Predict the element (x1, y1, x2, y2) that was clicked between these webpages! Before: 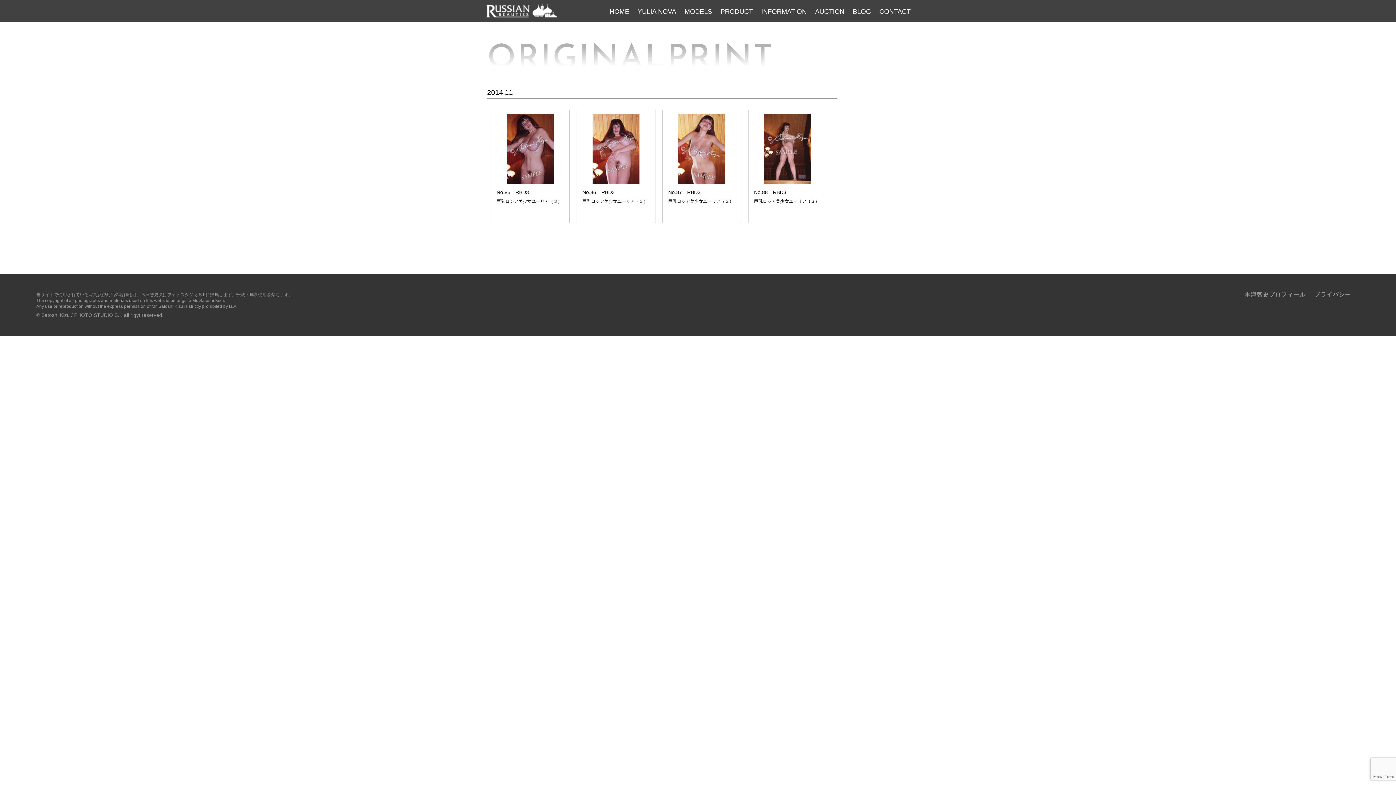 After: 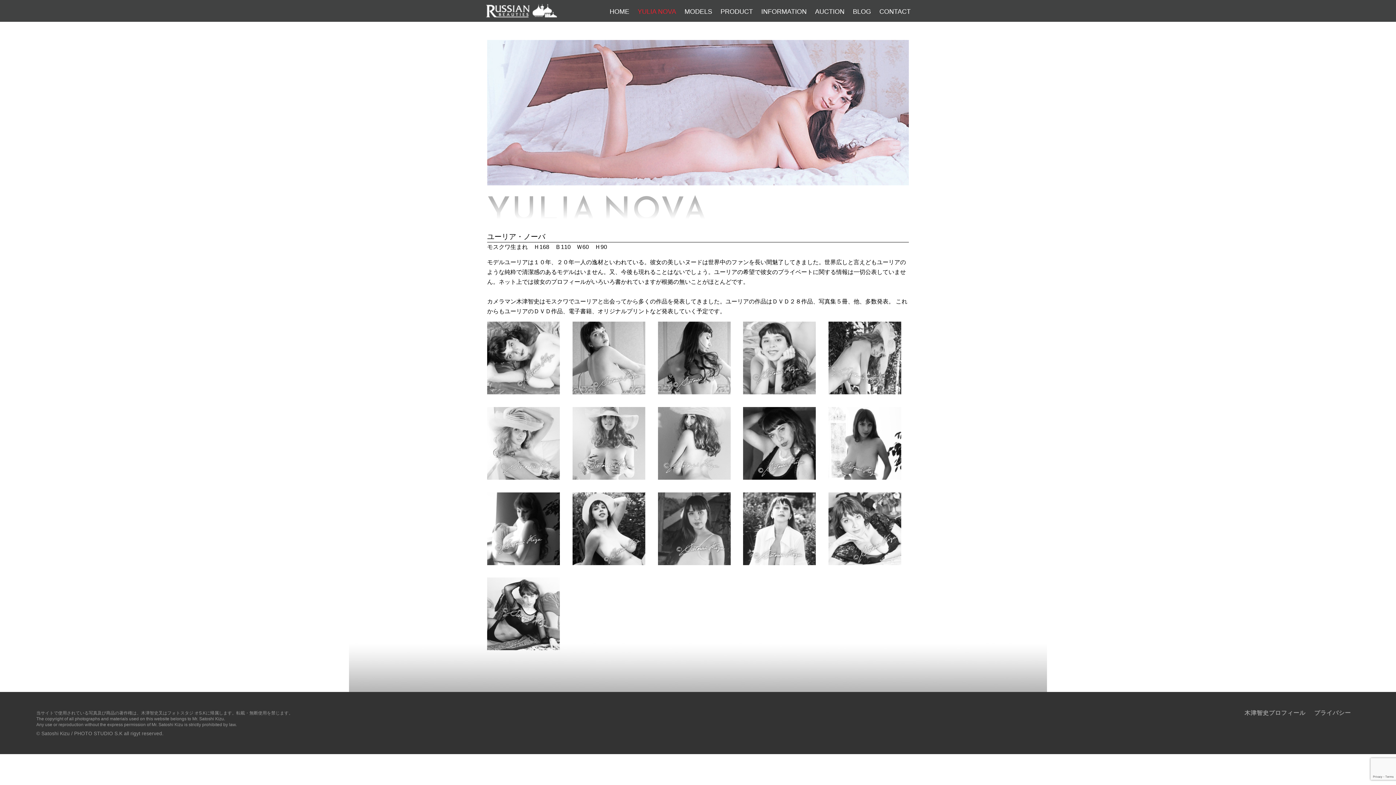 Action: label: YULIA NOVA bbox: (637, 8, 676, 14)